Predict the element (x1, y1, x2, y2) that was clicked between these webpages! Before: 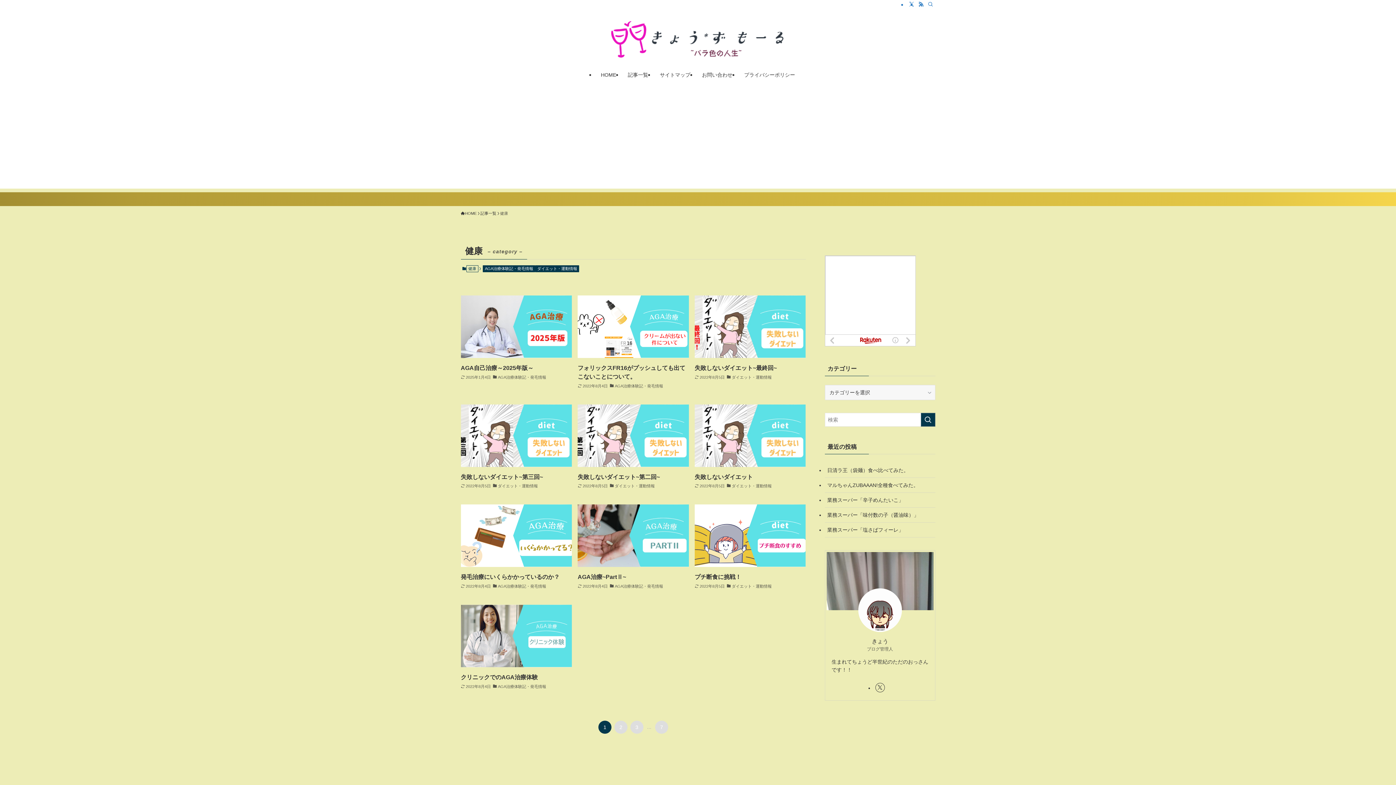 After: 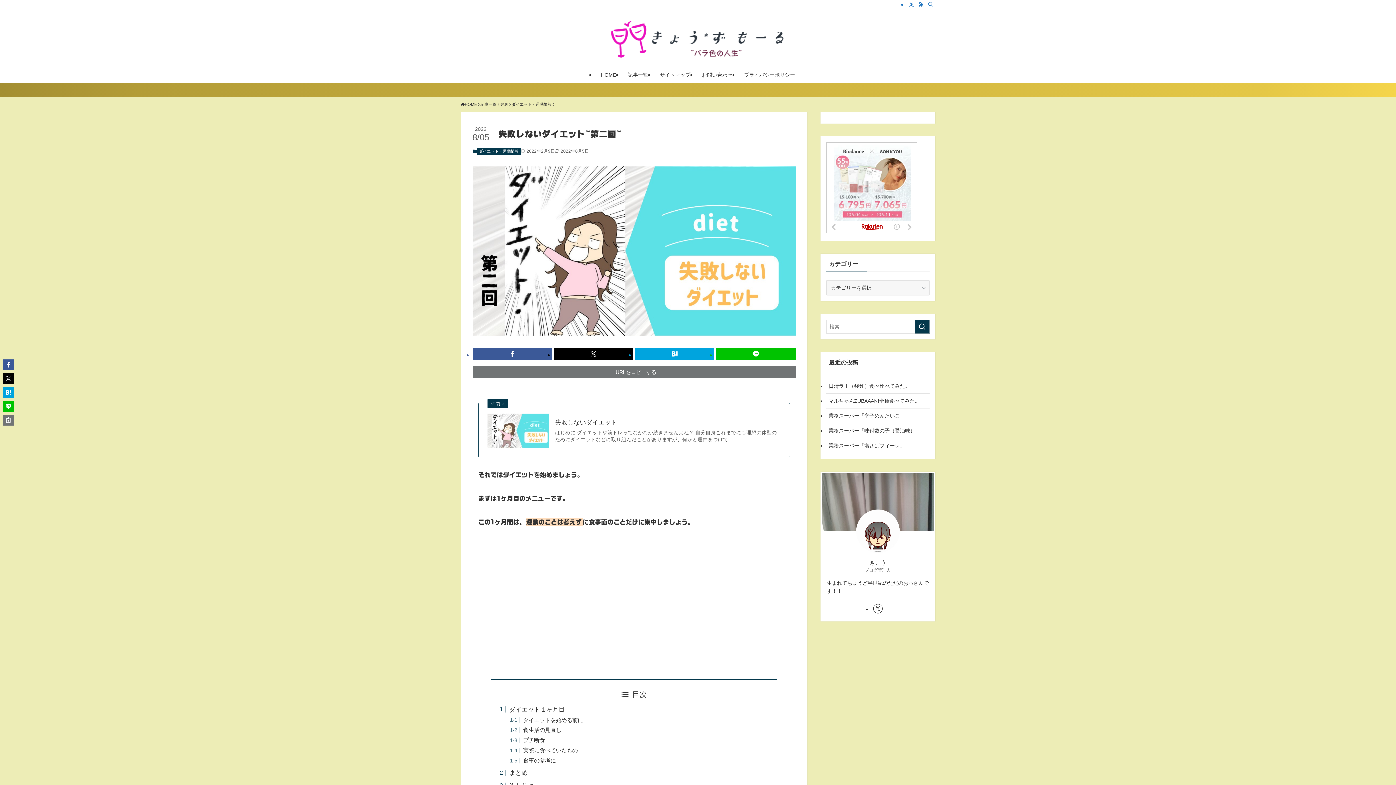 Action: label: 失敗しないダイエット~第二回~
2022年8月5日
ダイエット・運動情報 bbox: (577, 404, 689, 490)